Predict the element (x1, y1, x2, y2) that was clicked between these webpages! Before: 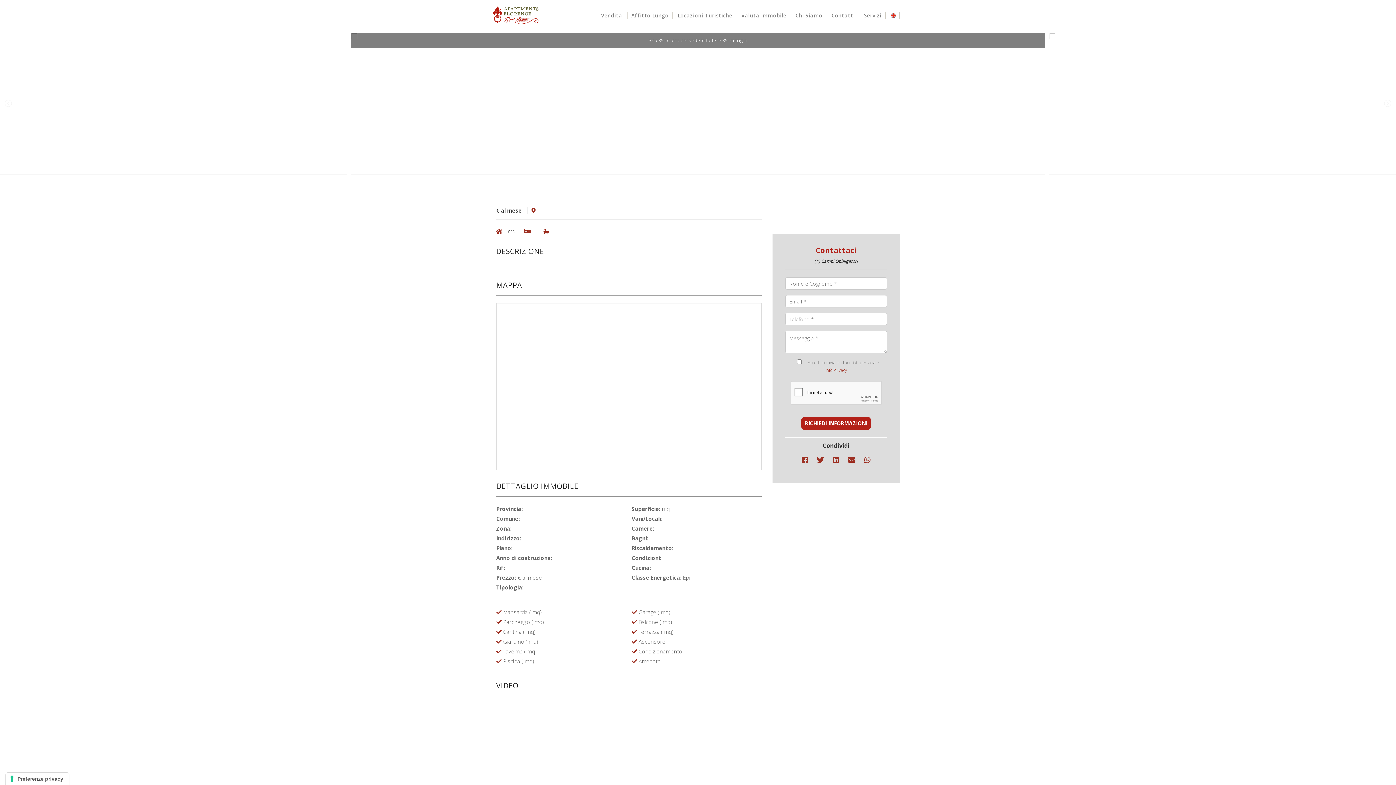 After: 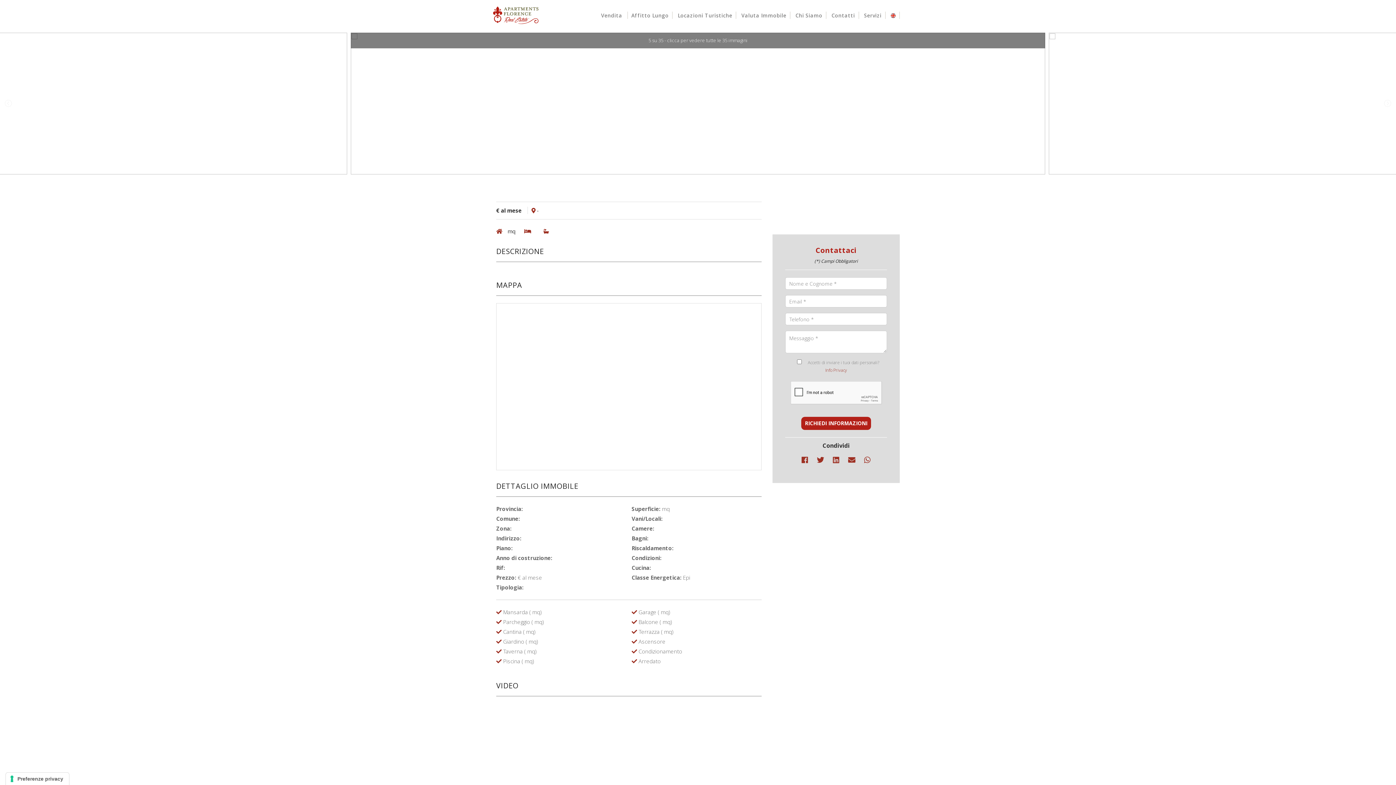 Action: bbox: (890, 12, 896, 18)